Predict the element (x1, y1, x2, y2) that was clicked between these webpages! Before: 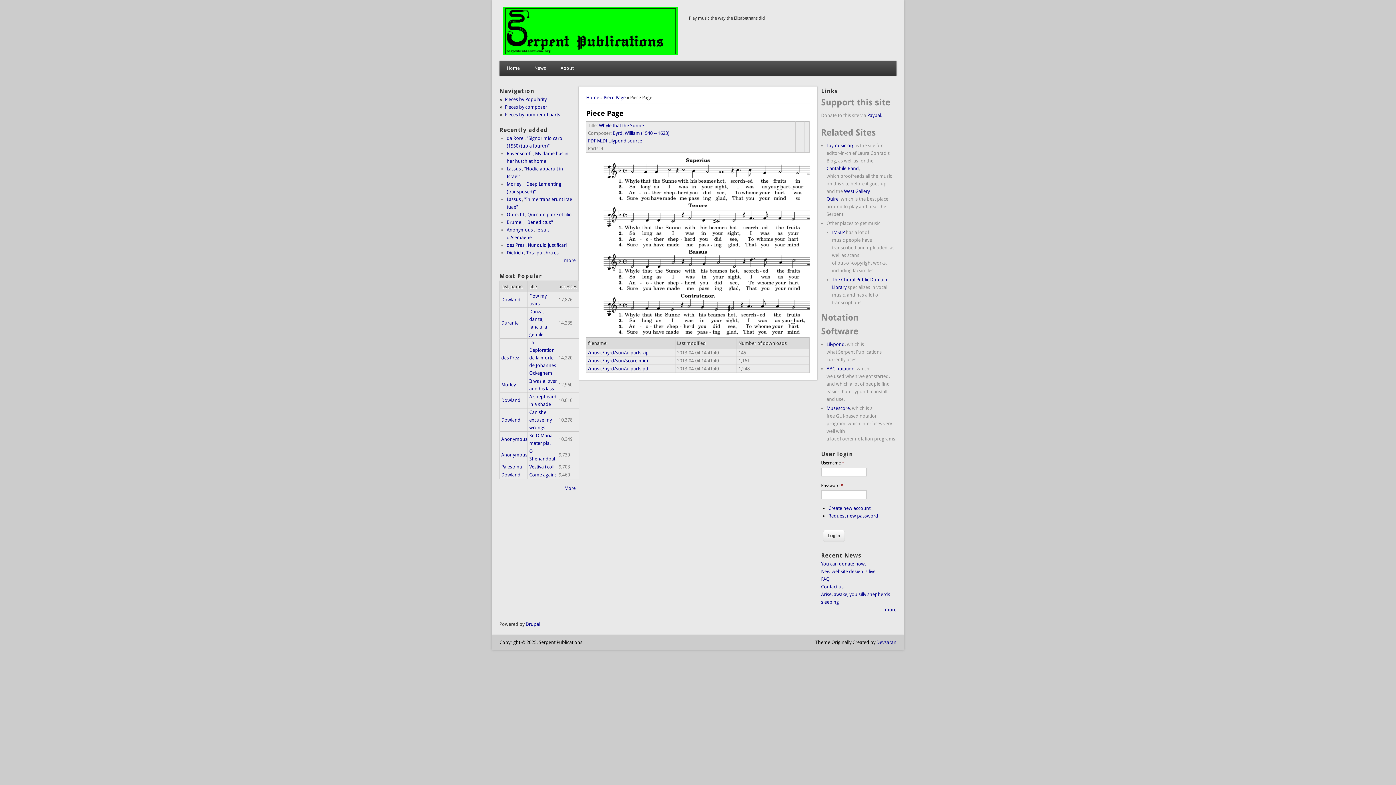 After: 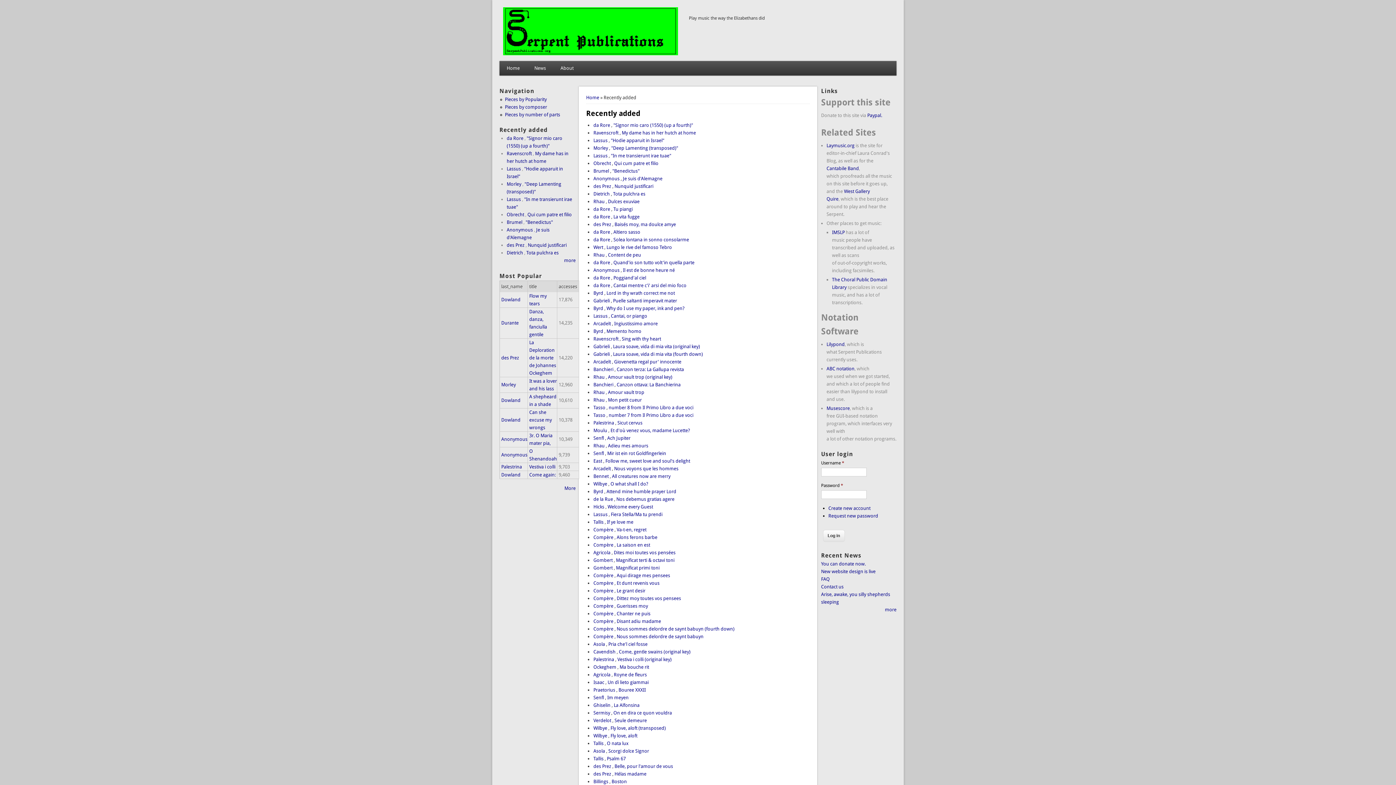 Action: label: more bbox: (564, 257, 575, 263)